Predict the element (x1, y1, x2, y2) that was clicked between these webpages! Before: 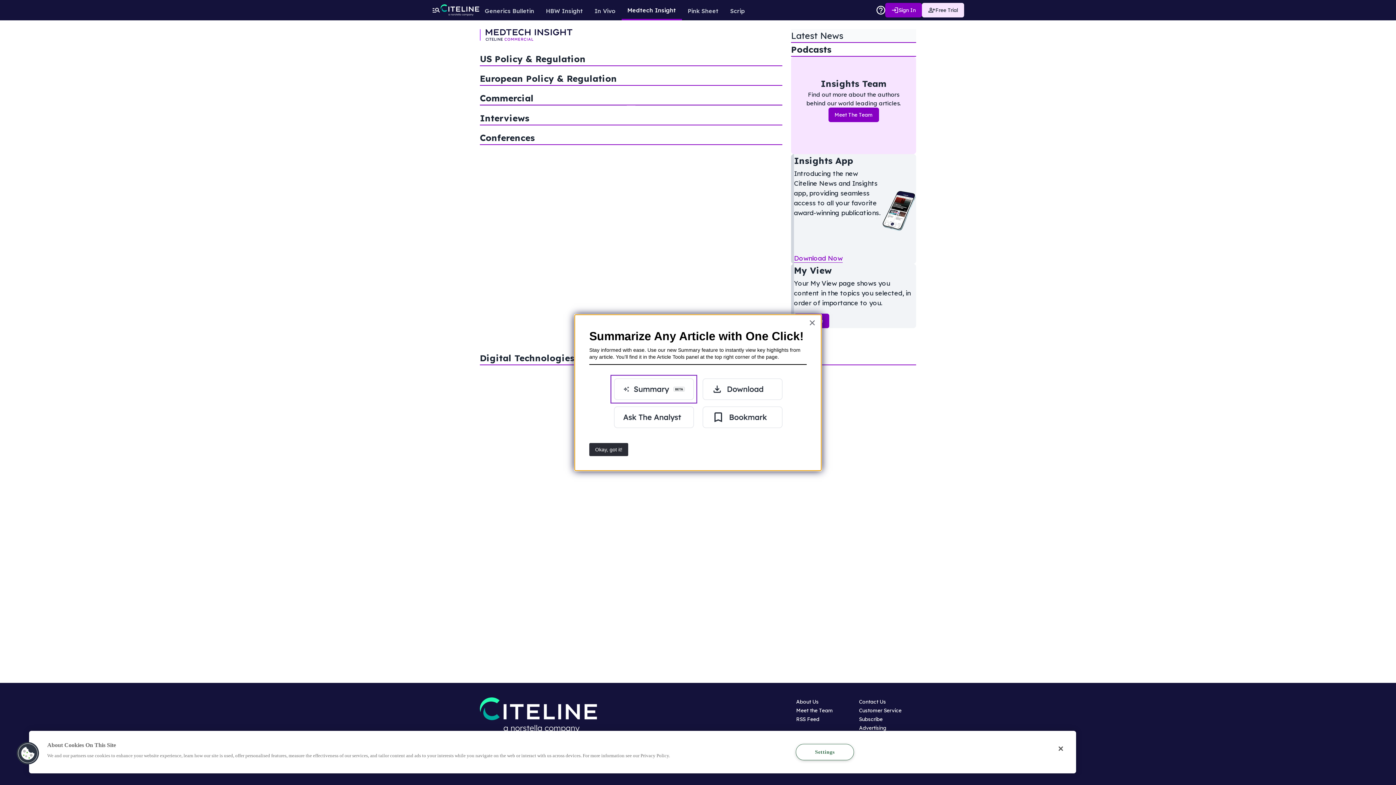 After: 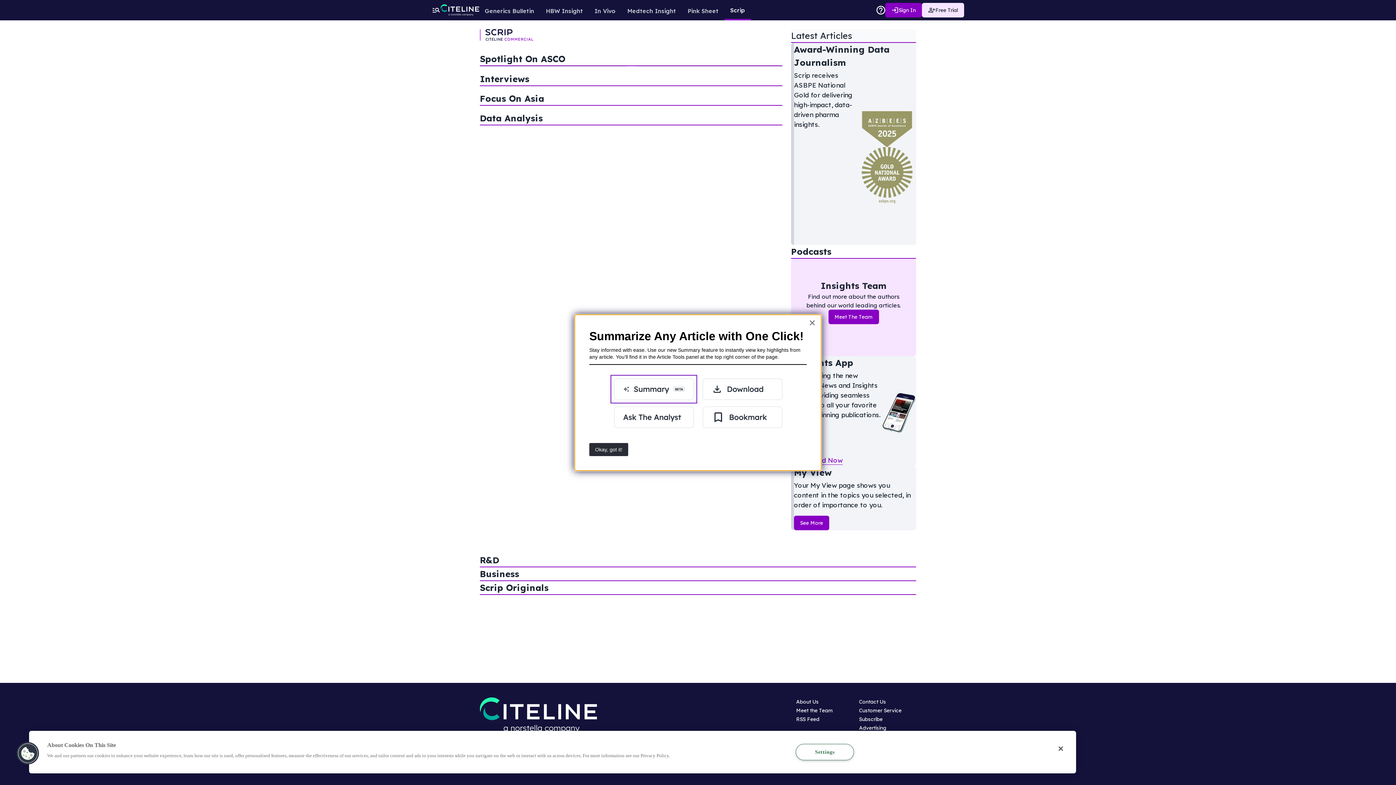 Action: bbox: (724, 0, 751, 19) label: Scrip